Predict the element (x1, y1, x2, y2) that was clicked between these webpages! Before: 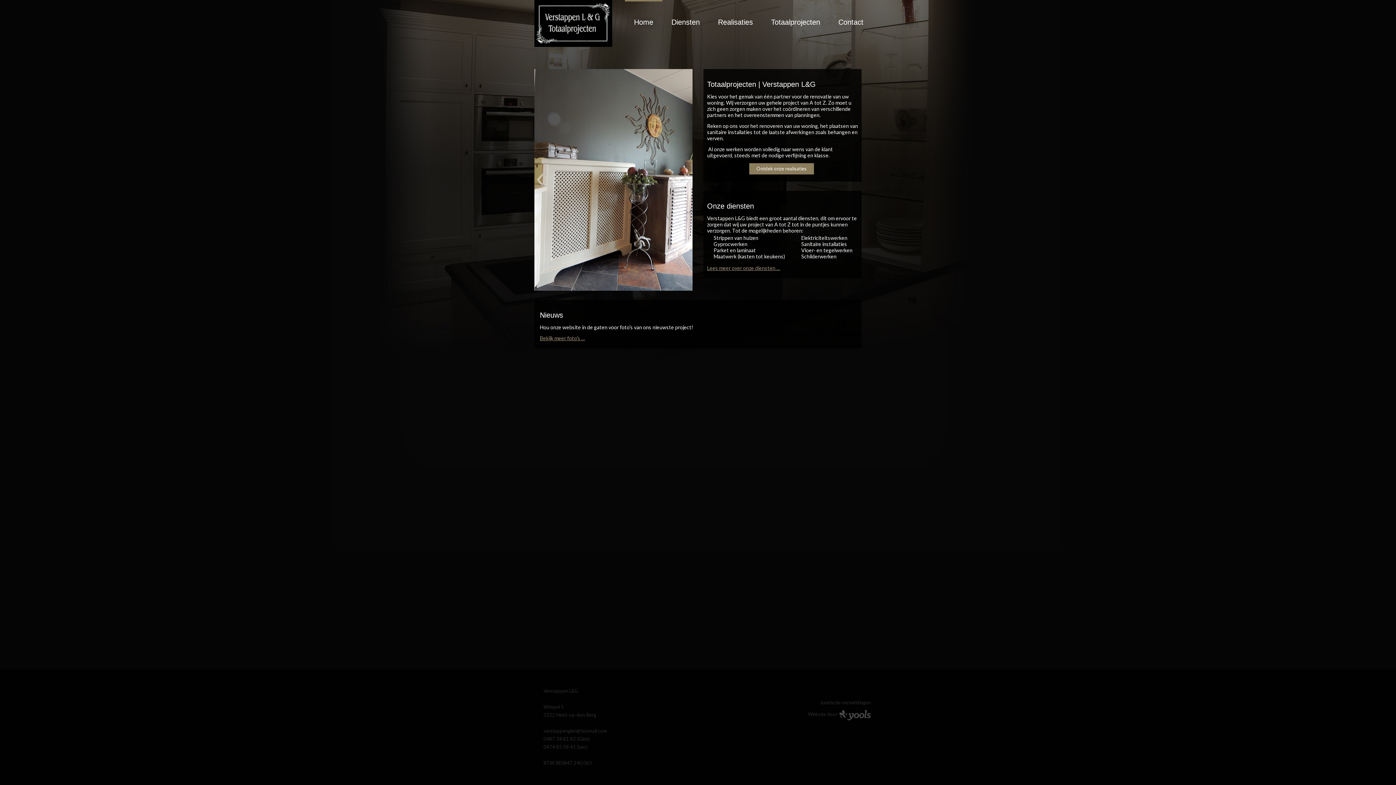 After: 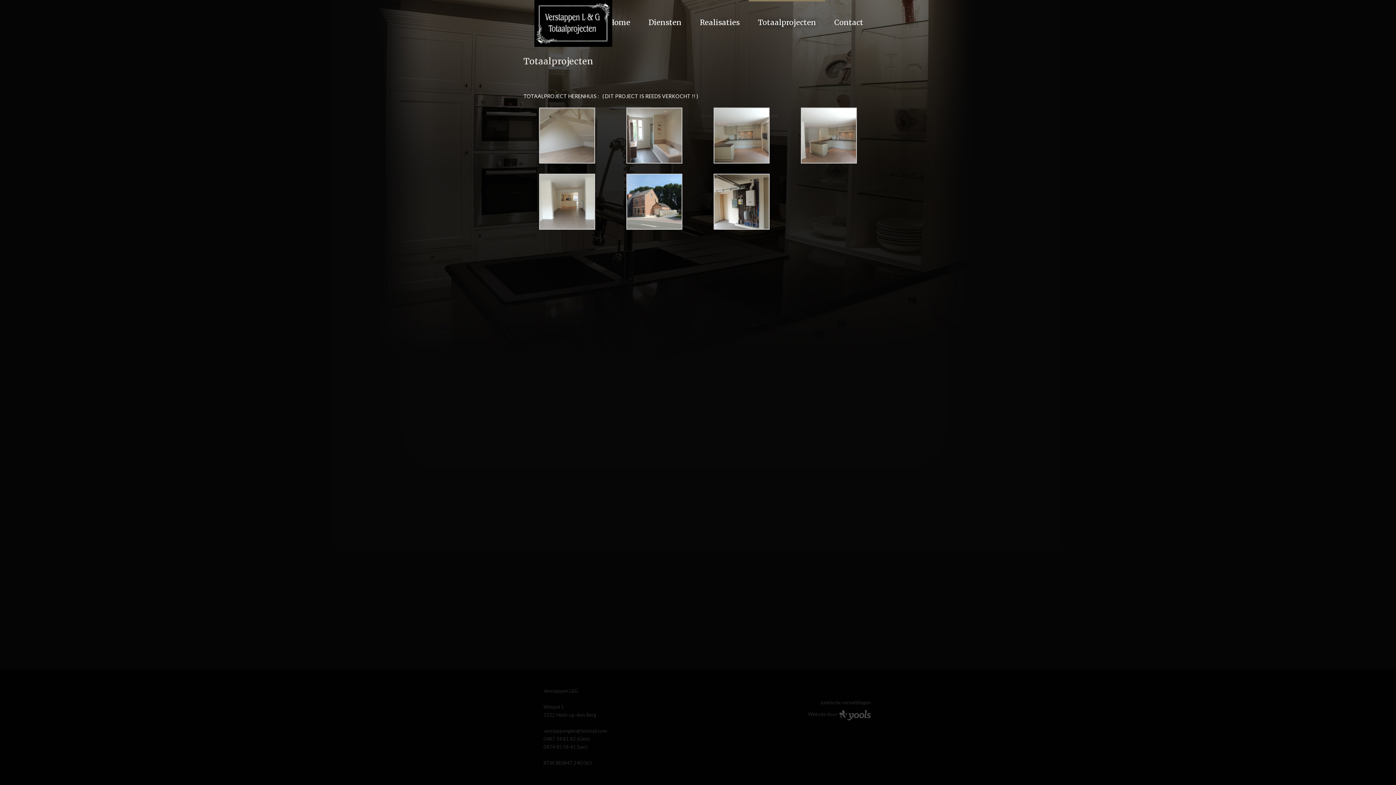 Action: label: Totaalprojecten bbox: (762, 0, 829, 43)